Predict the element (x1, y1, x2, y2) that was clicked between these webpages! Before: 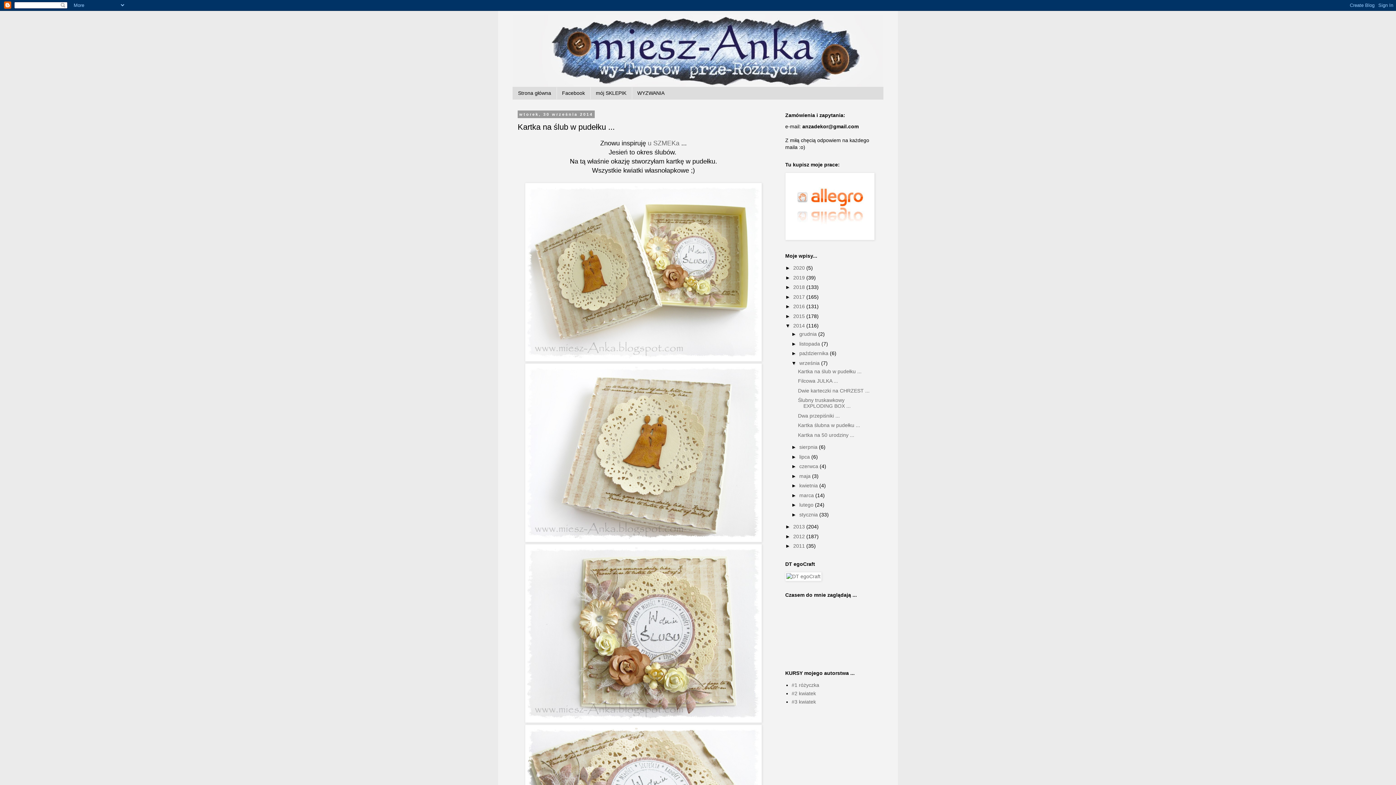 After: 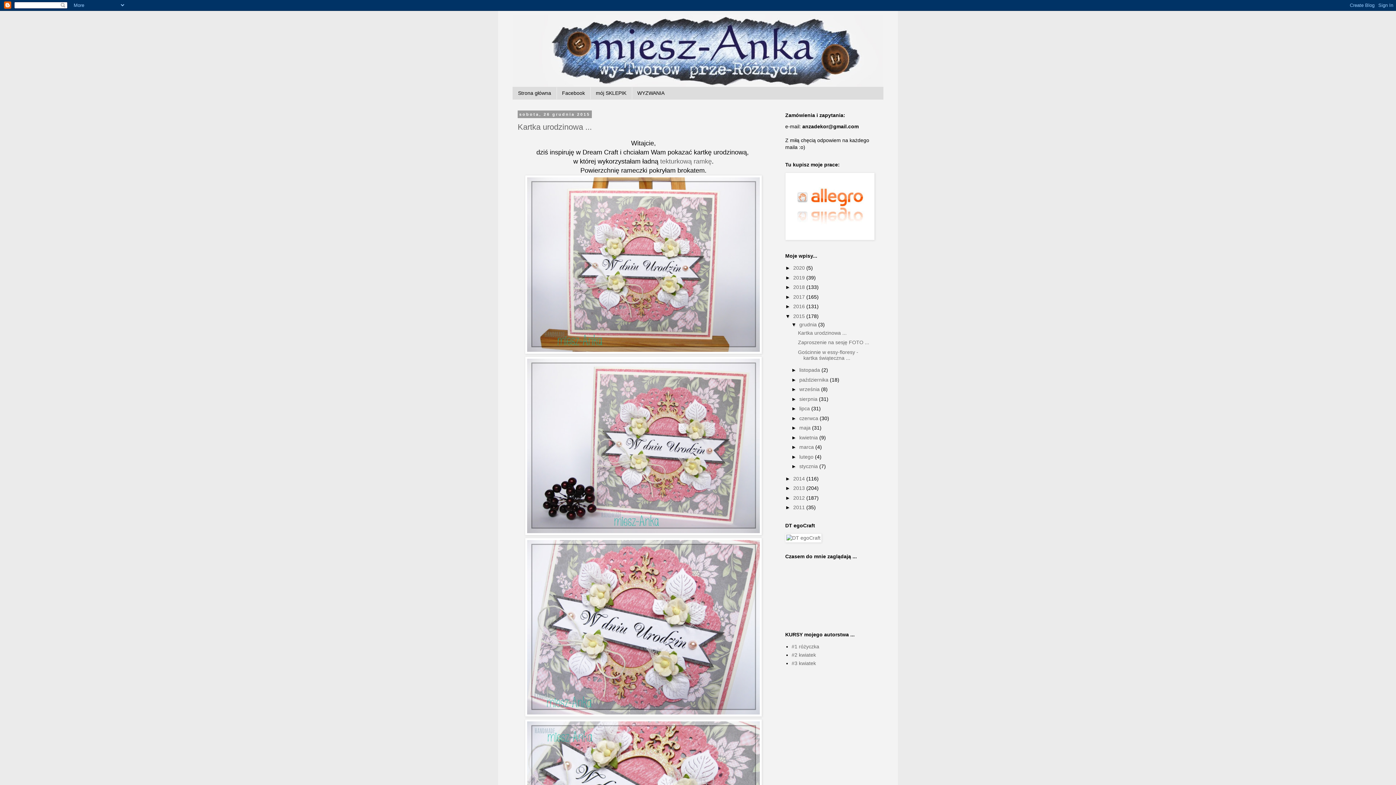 Action: label: 2015  bbox: (793, 313, 806, 319)